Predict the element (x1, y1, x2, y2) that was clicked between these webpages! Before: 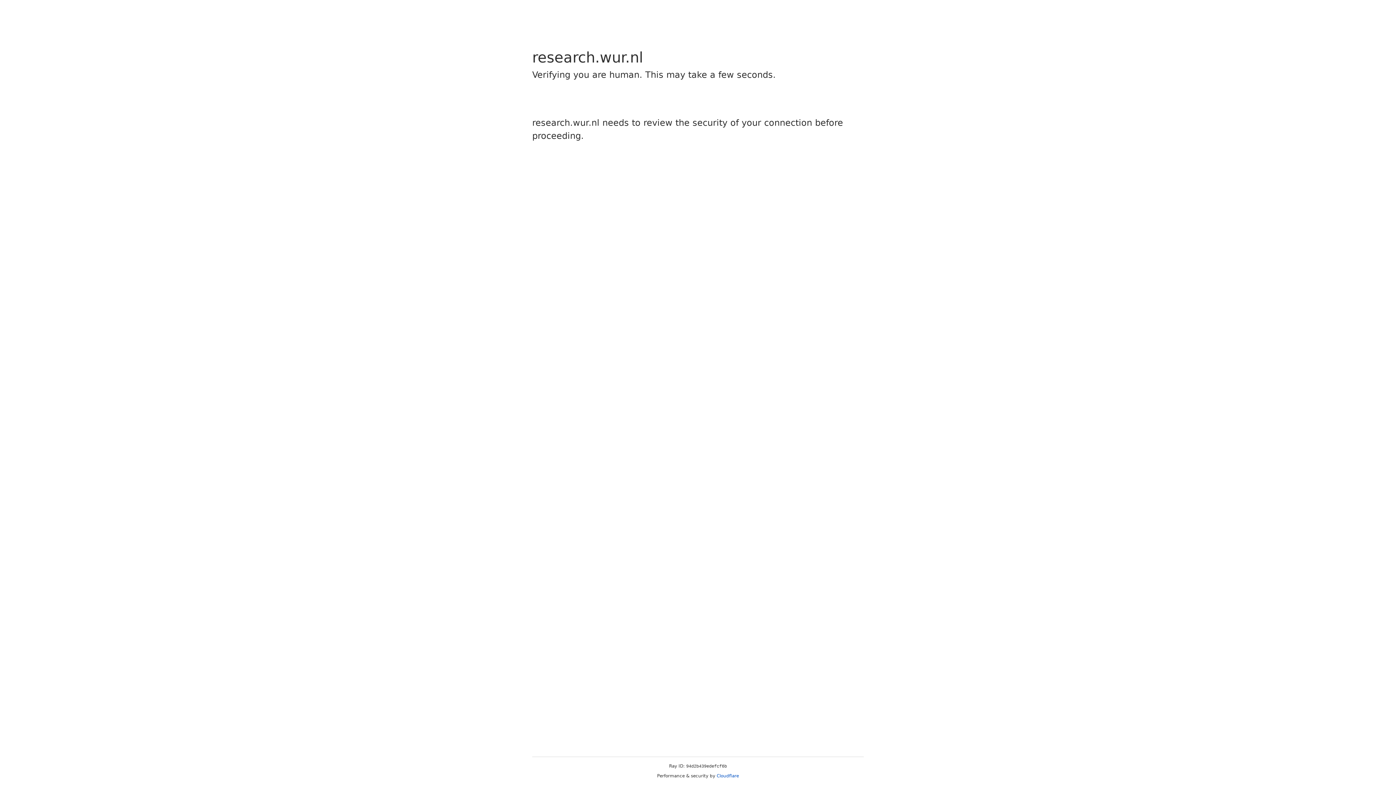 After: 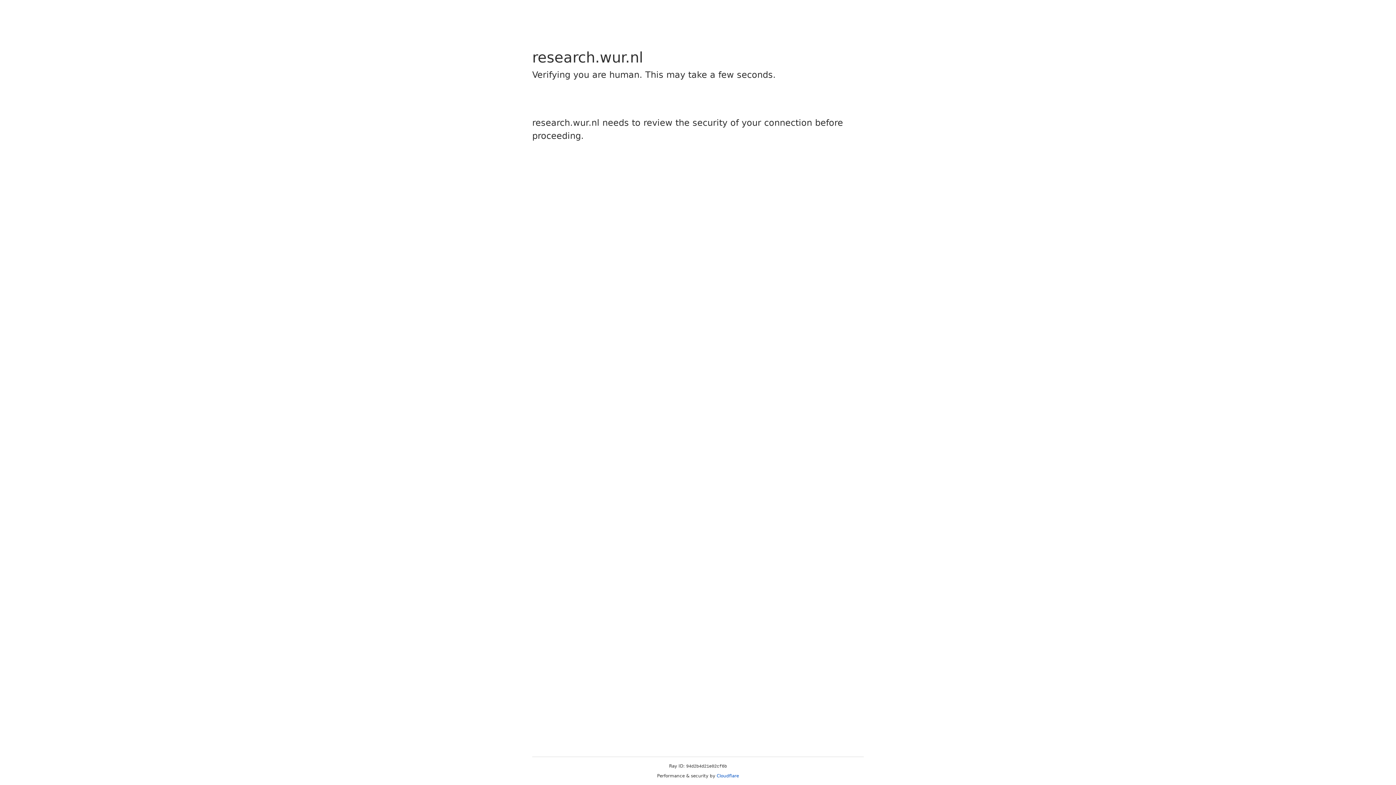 Action: label: Cloudflare bbox: (716, 773, 739, 778)